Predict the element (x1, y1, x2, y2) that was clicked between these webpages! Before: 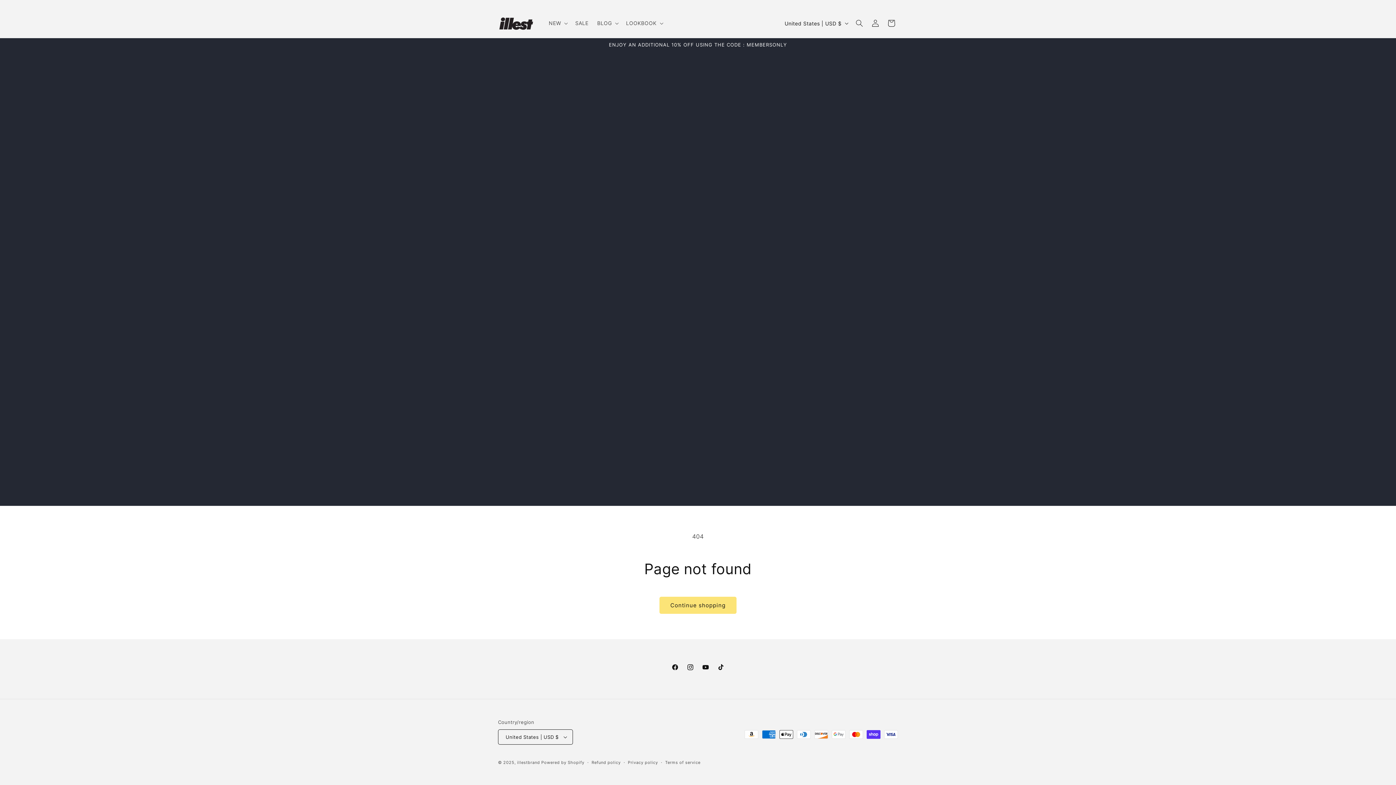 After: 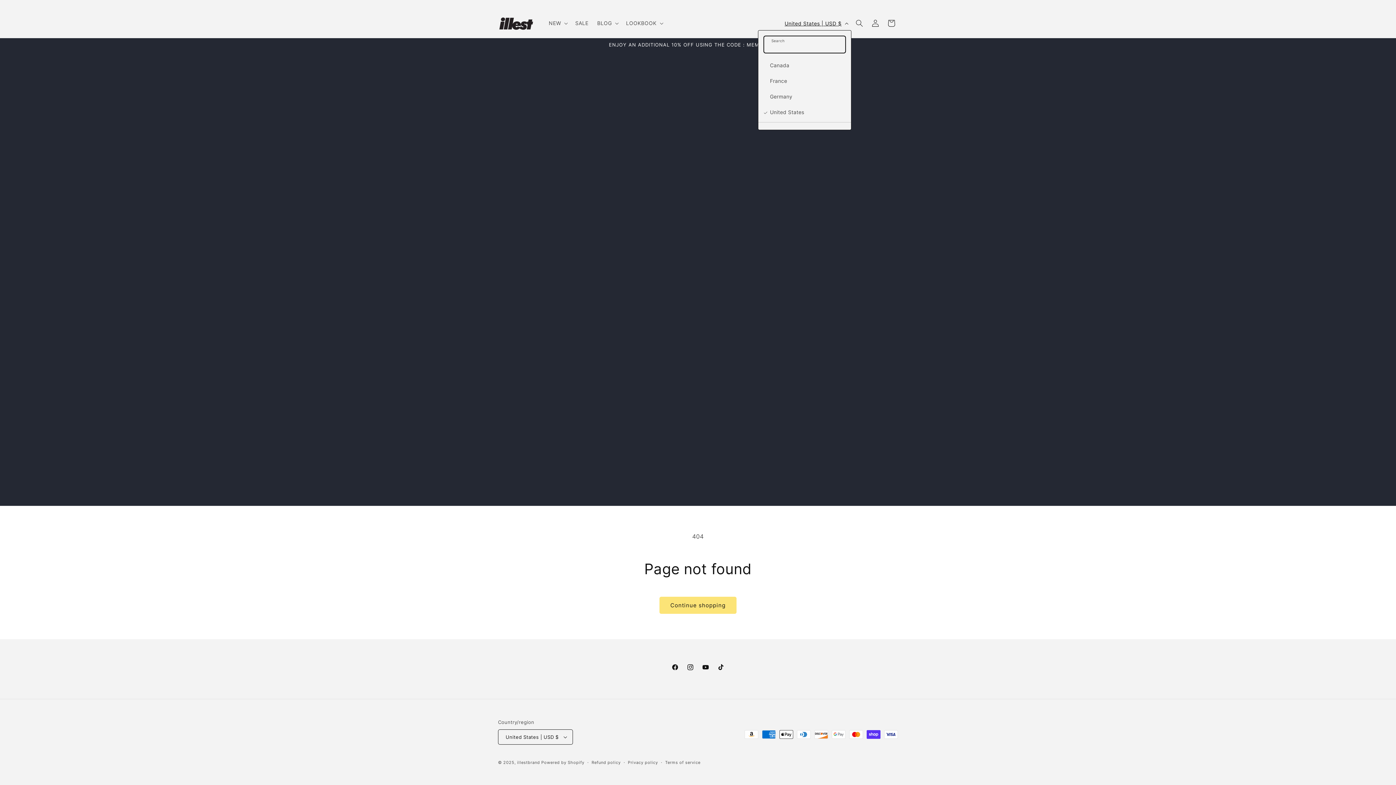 Action: label: United States | USD $ bbox: (780, 16, 851, 30)